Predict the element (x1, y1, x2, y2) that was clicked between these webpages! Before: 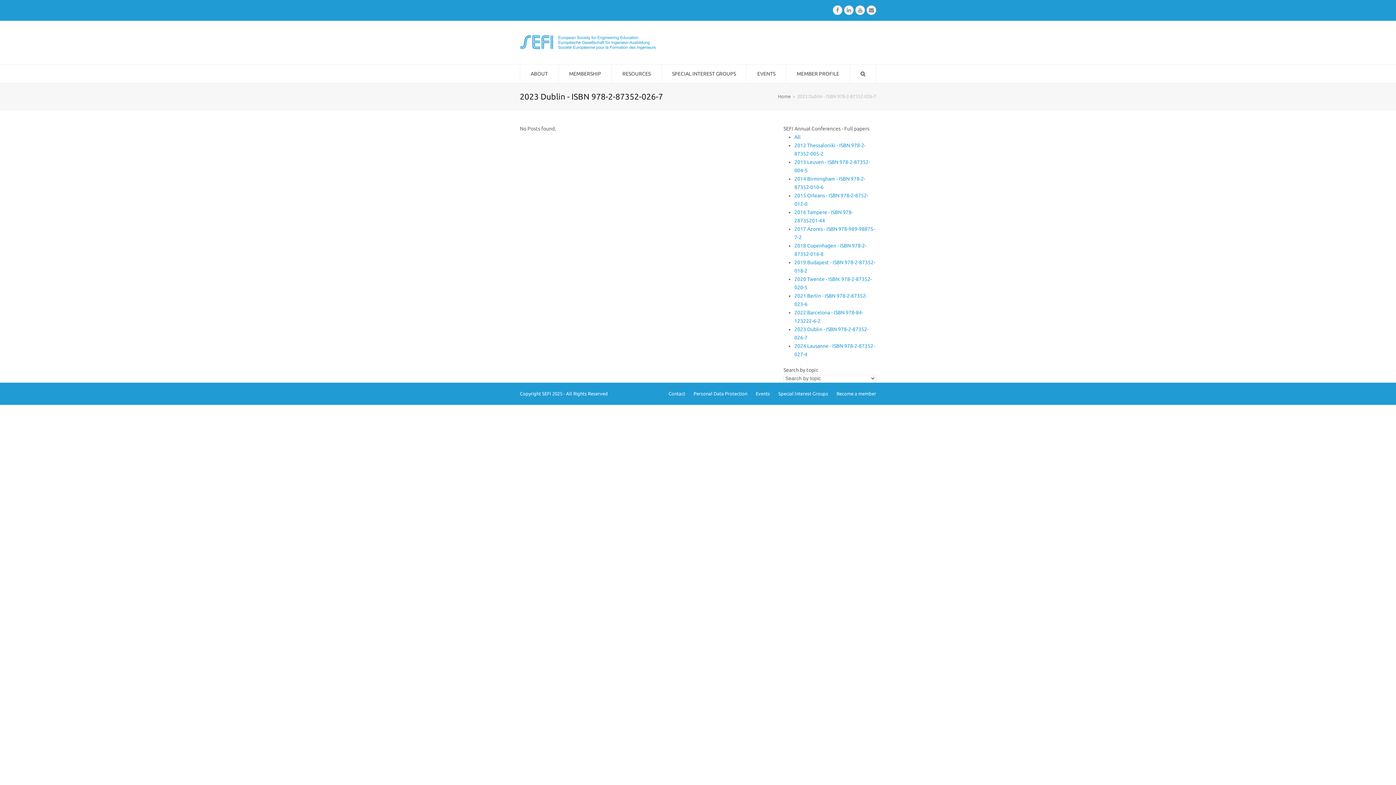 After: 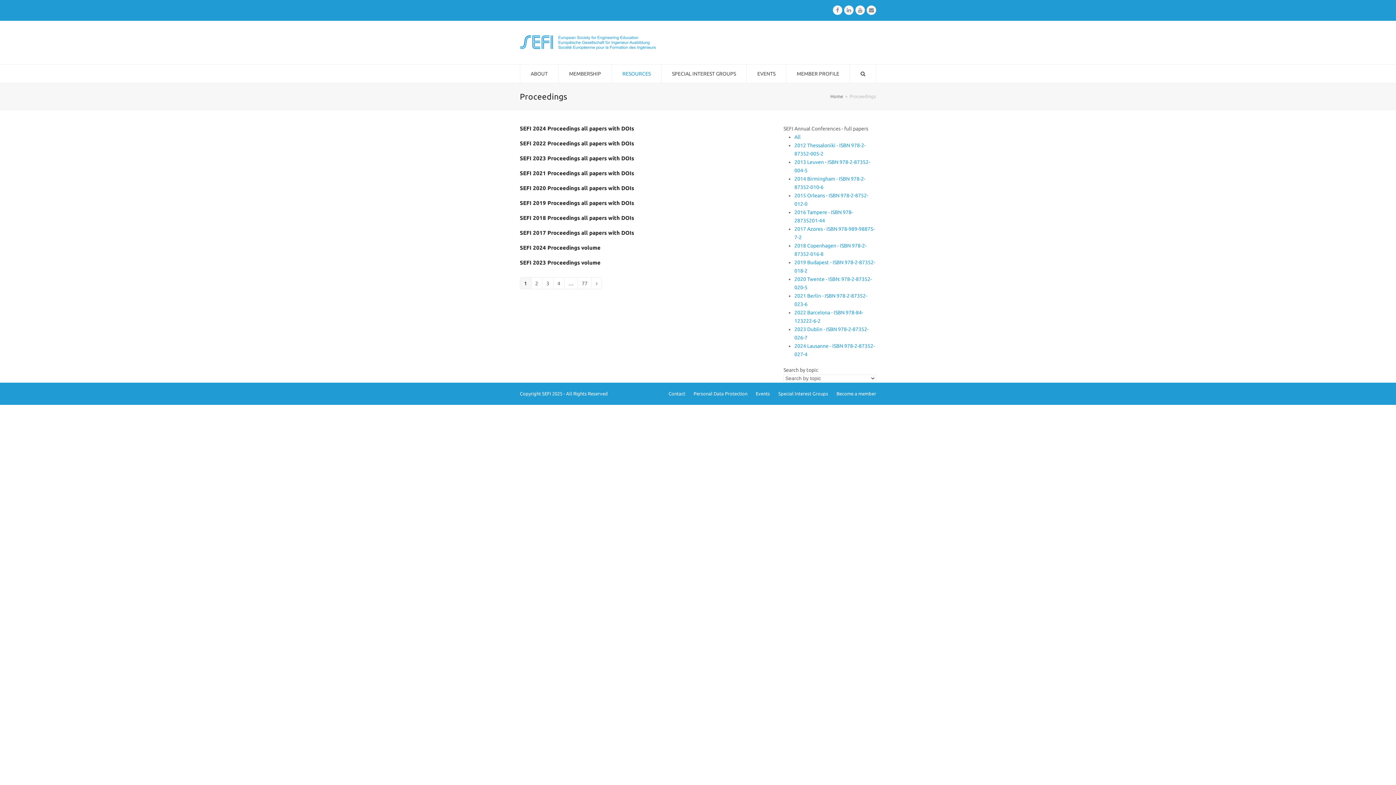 Action: bbox: (794, 134, 800, 140) label: All